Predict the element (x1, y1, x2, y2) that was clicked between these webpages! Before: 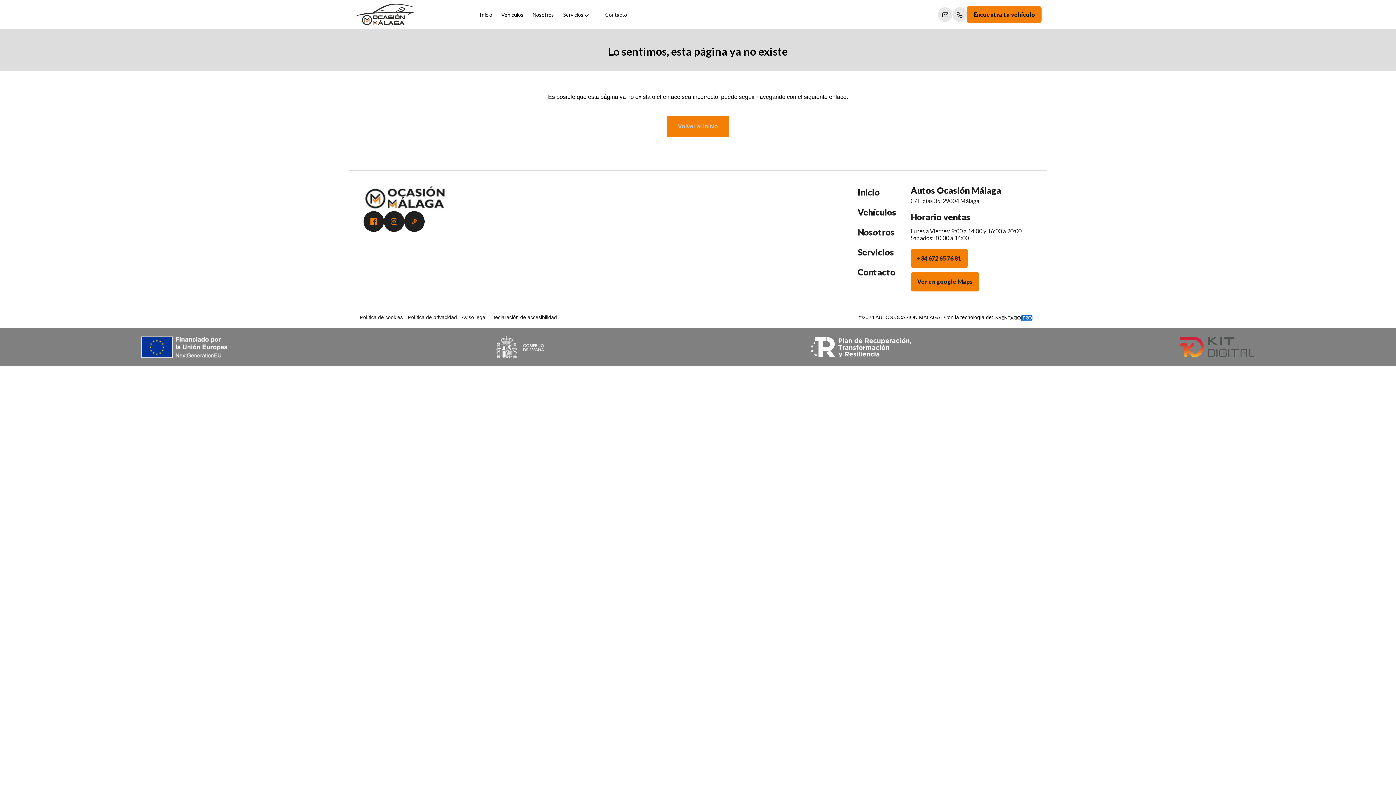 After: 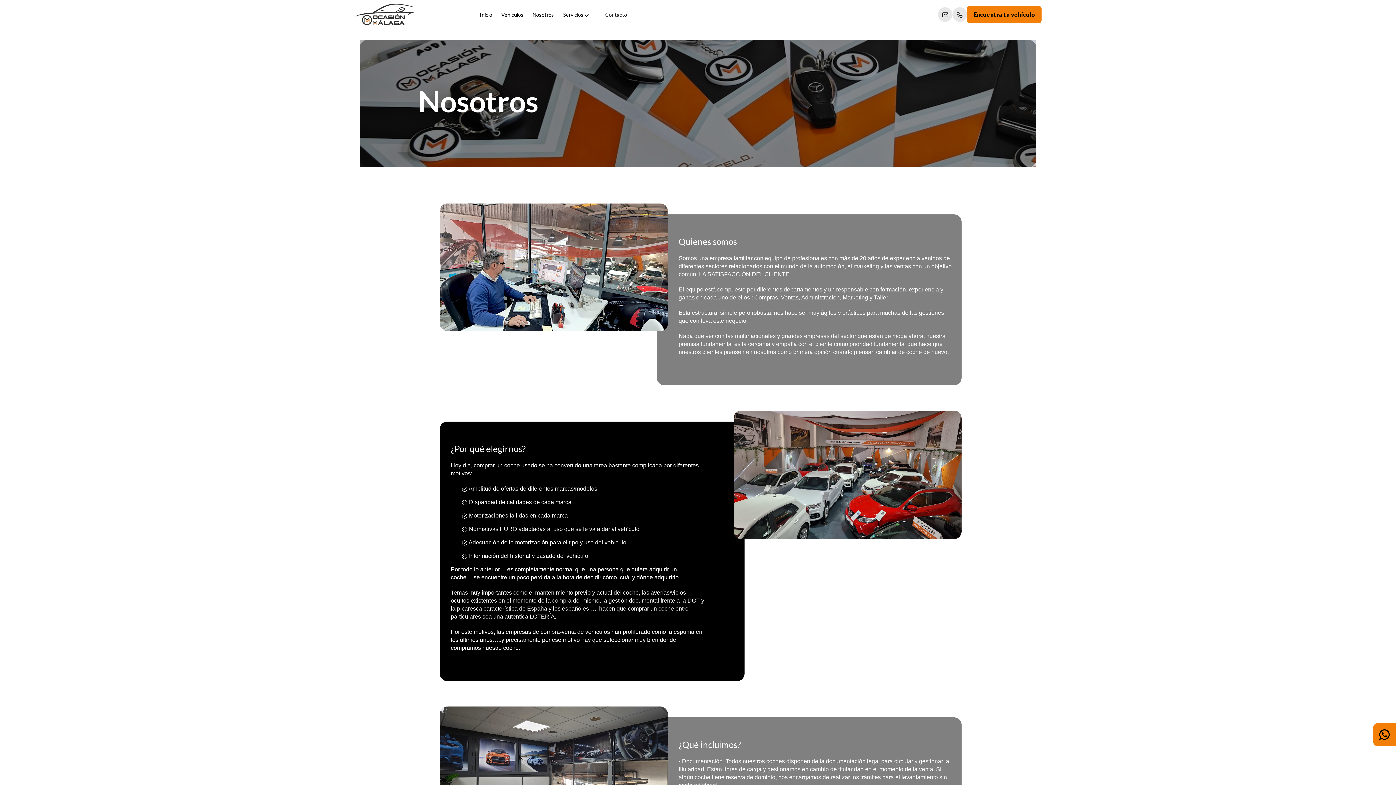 Action: bbox: (532, 11, 554, 18) label: Nosotros